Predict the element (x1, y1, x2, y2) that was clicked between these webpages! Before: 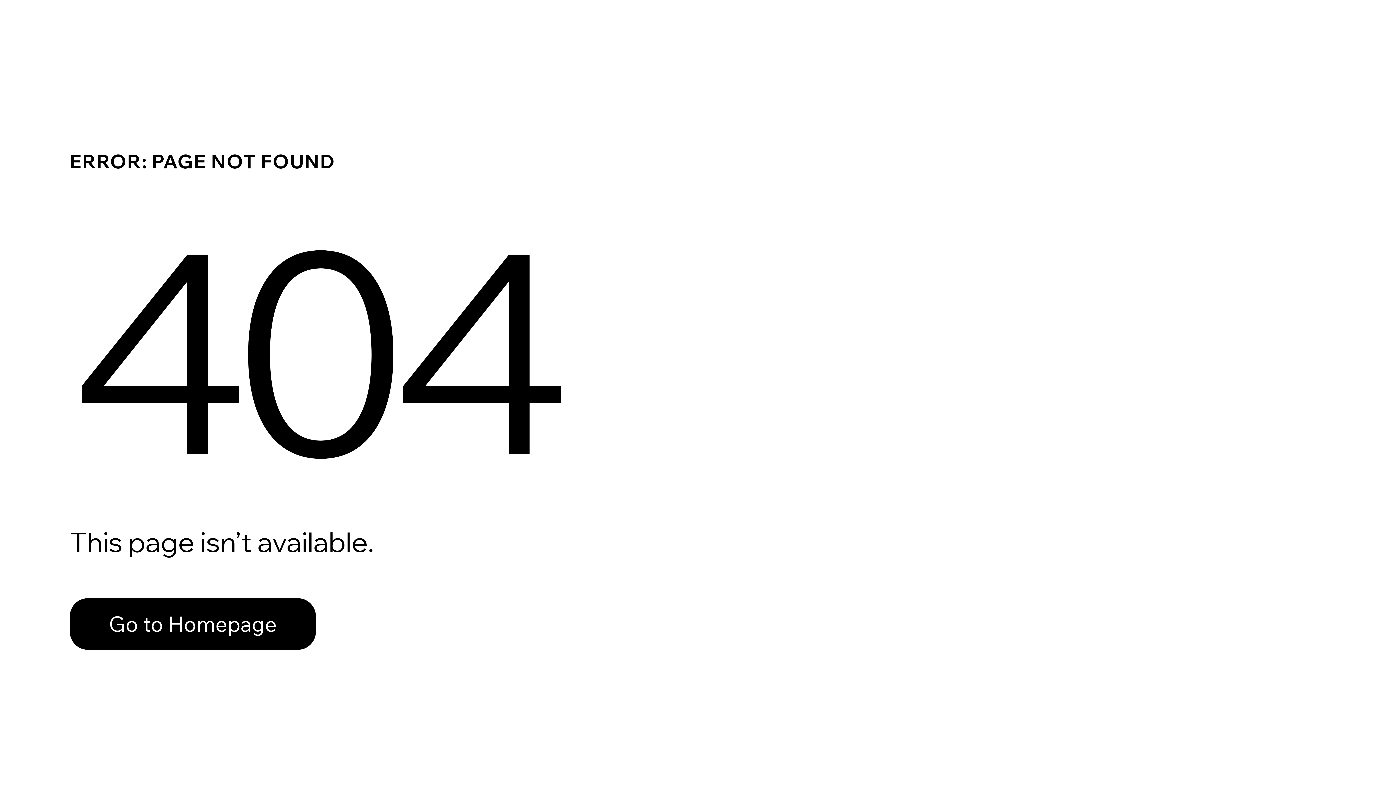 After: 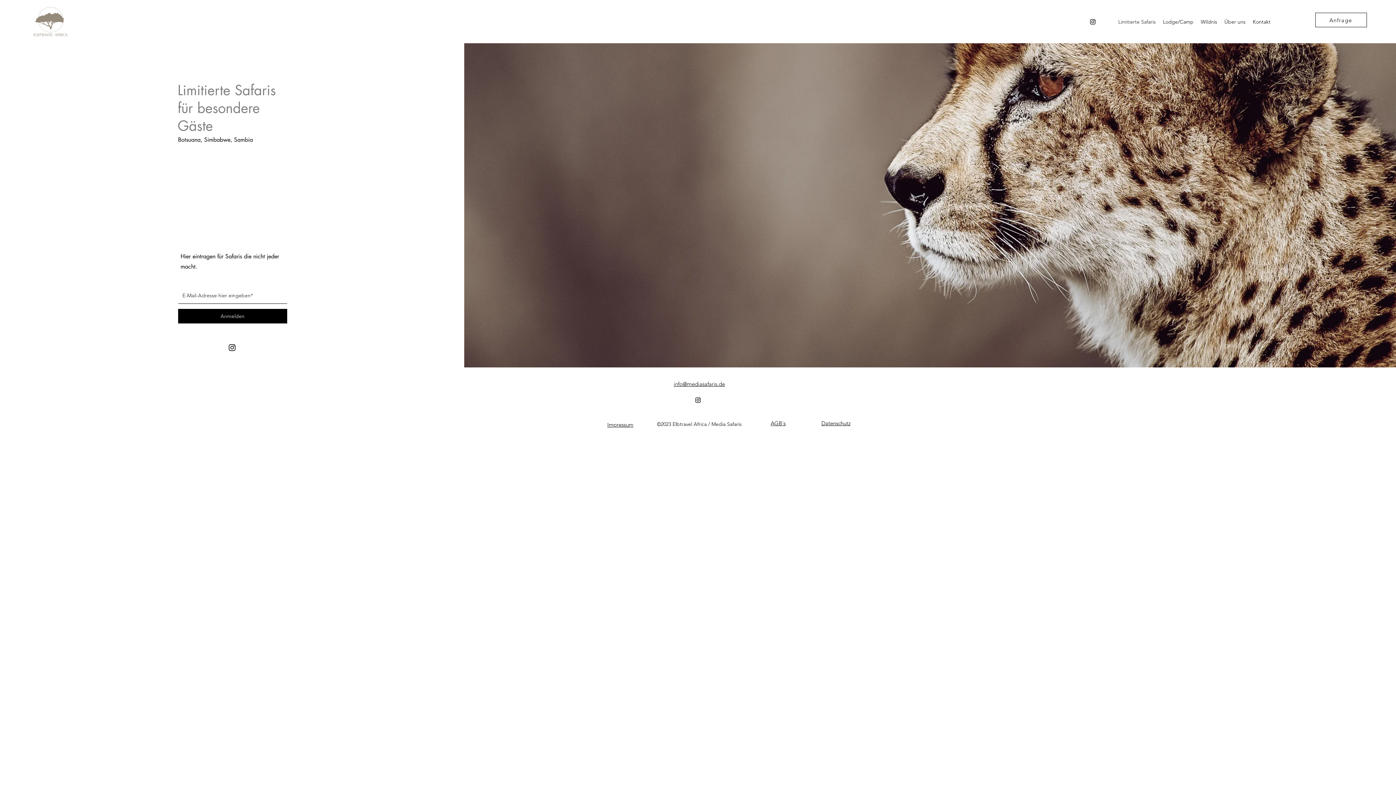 Action: label: Go to Homepage bbox: (69, 582, 768, 659)